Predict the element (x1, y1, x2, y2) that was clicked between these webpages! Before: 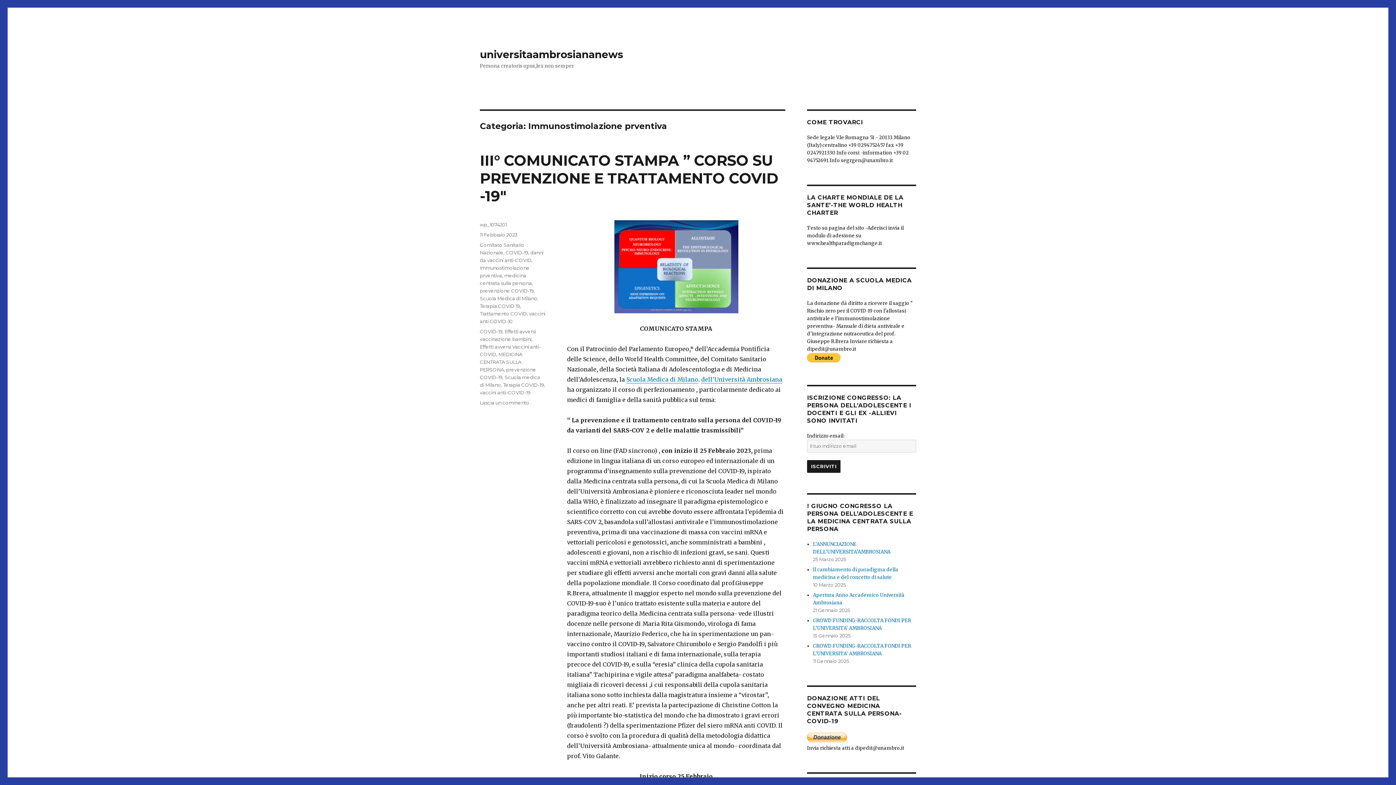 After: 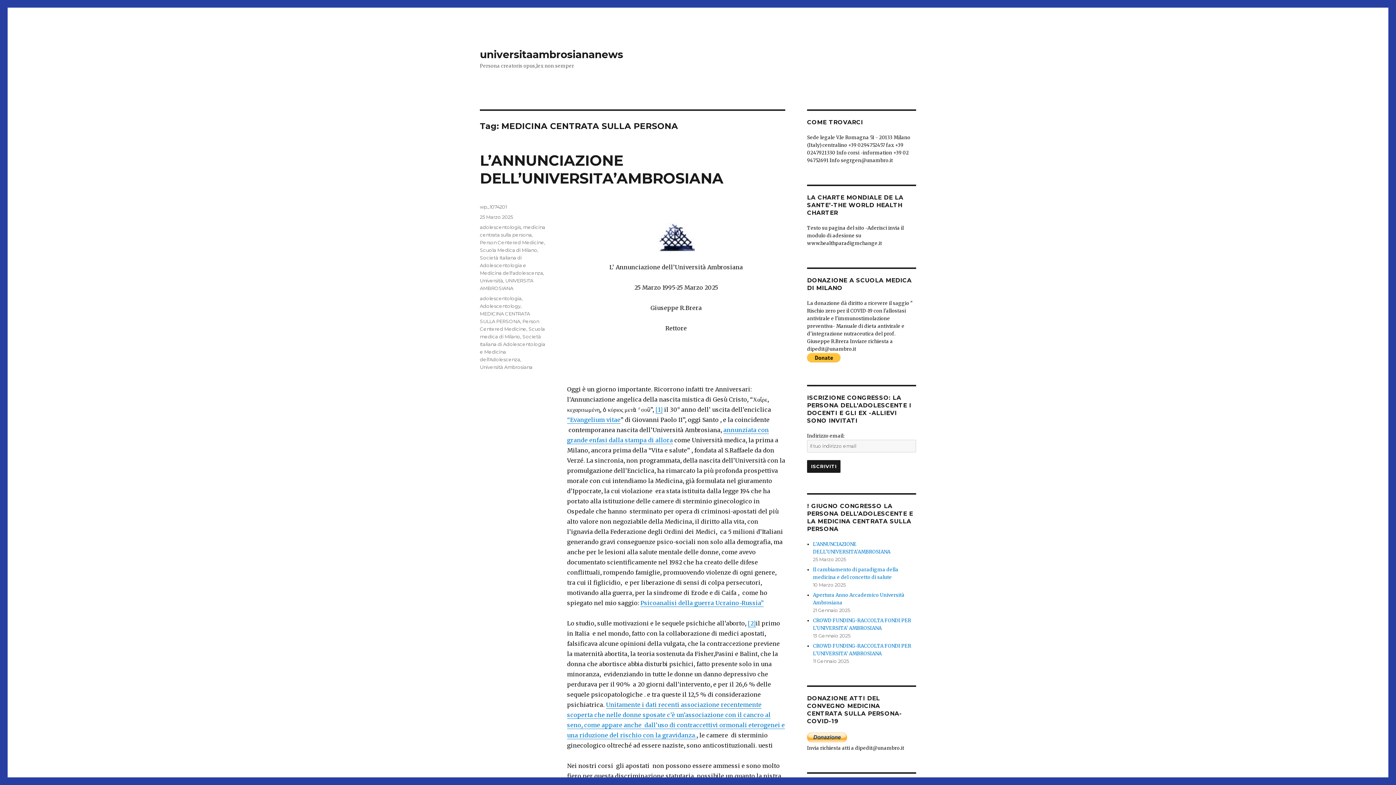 Action: bbox: (480, 351, 522, 372) label: MEDICINA CENTRATA SULLA PERSONA